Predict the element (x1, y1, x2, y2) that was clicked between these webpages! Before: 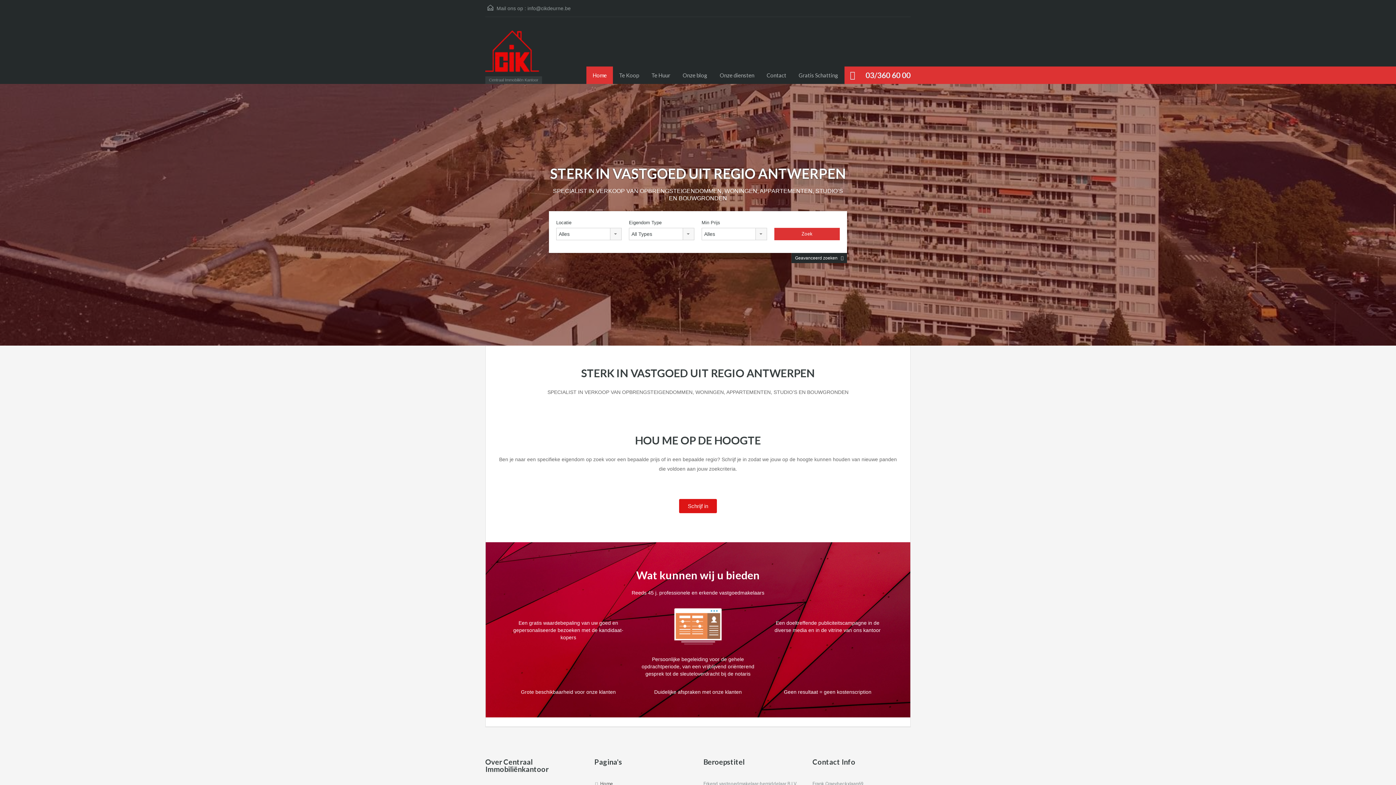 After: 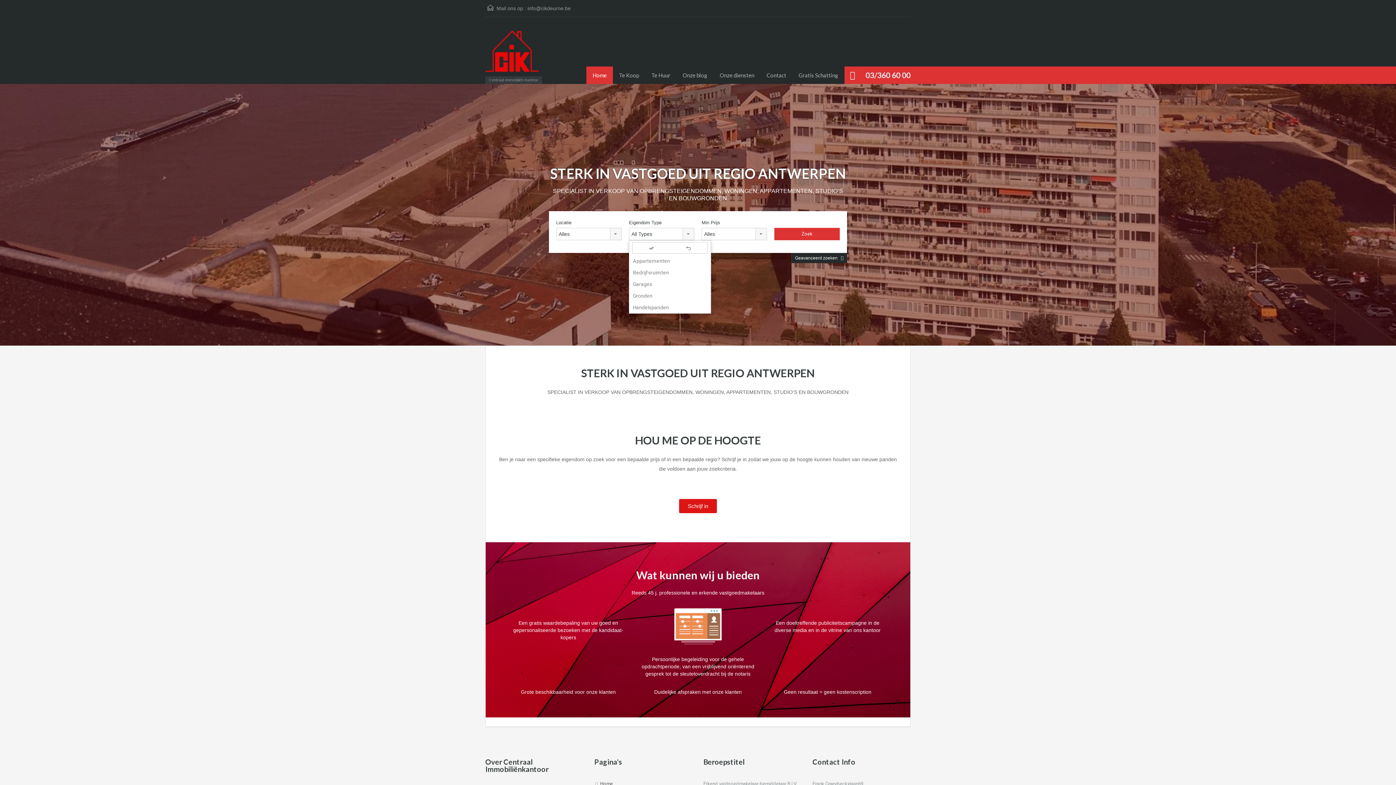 Action: label: All Types bbox: (629, 227, 694, 240)